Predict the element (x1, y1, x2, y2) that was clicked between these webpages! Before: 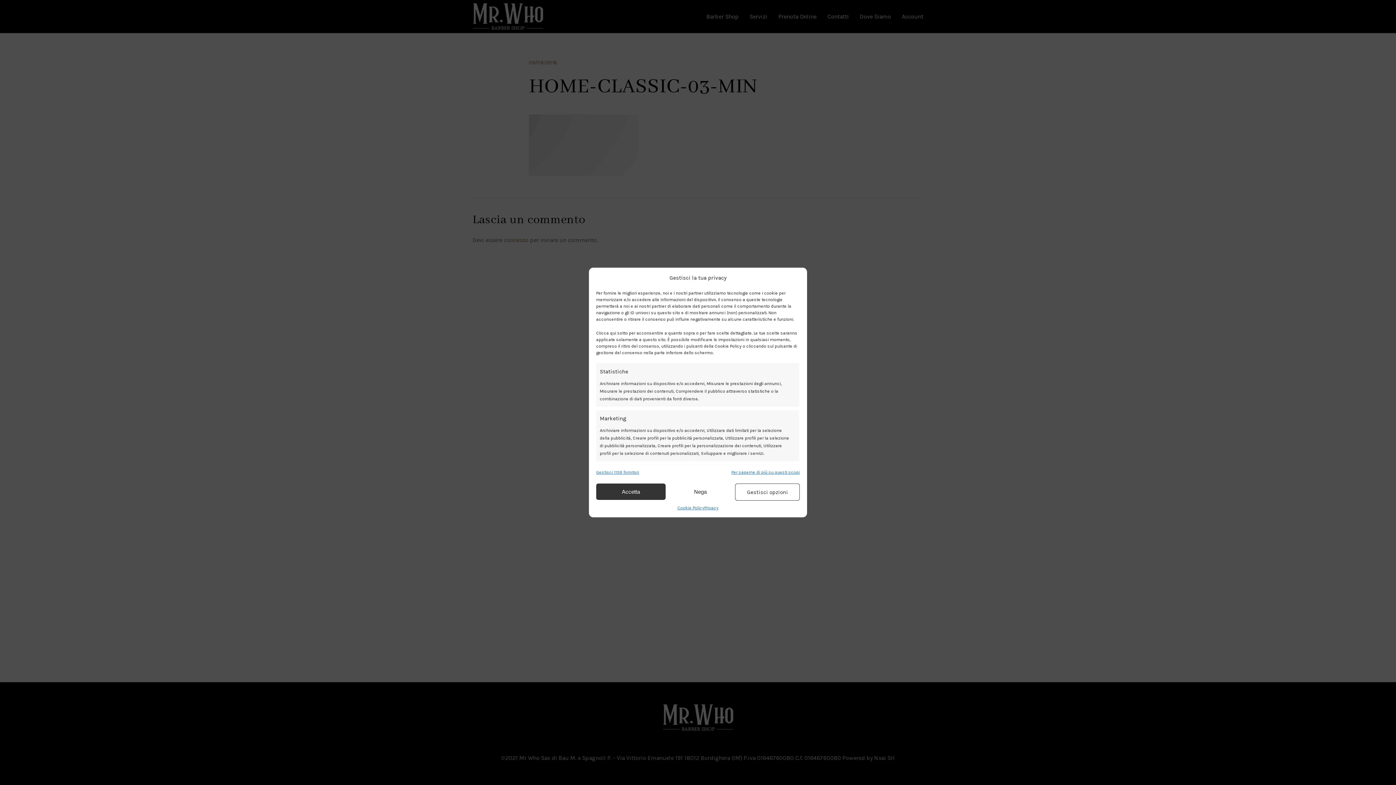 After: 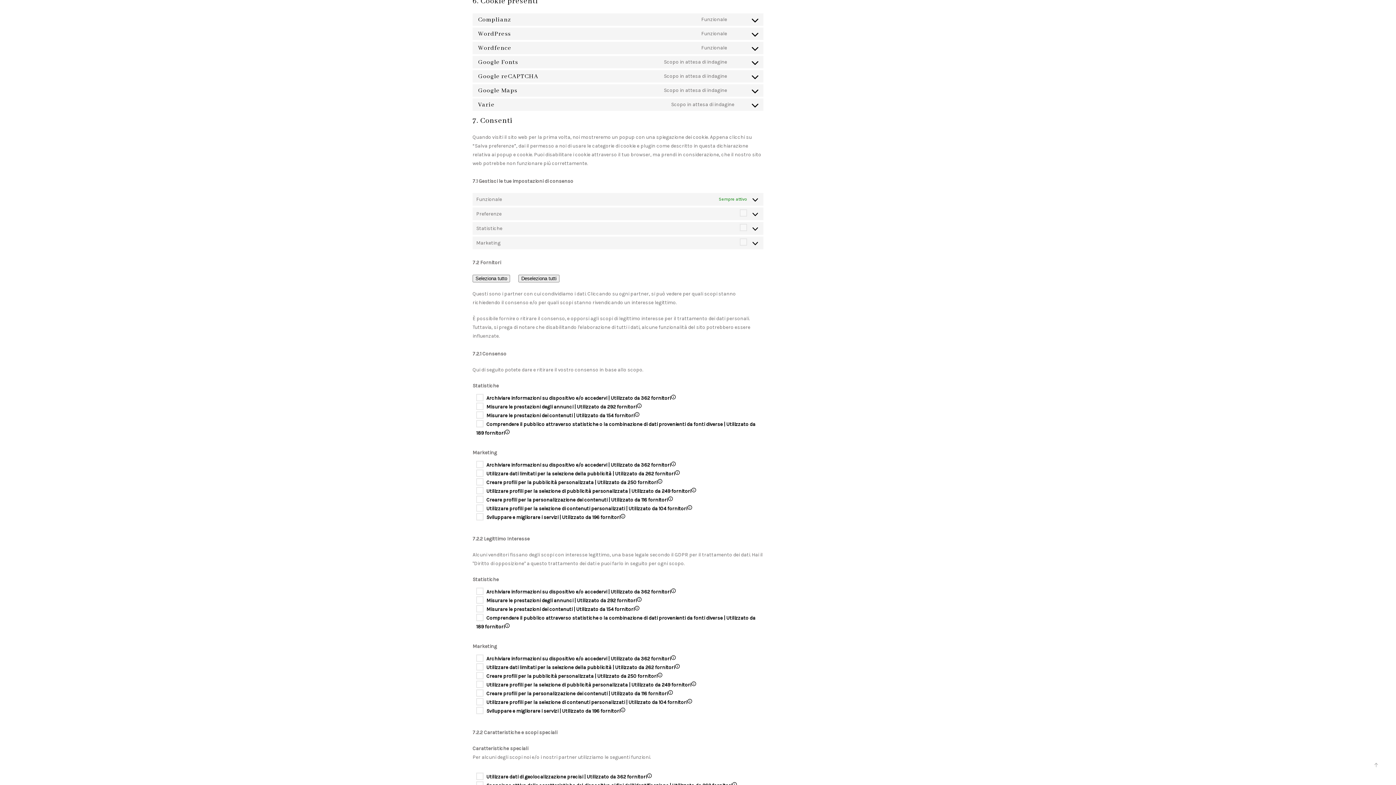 Action: label: Gestisci opzioni bbox: (735, 483, 799, 500)